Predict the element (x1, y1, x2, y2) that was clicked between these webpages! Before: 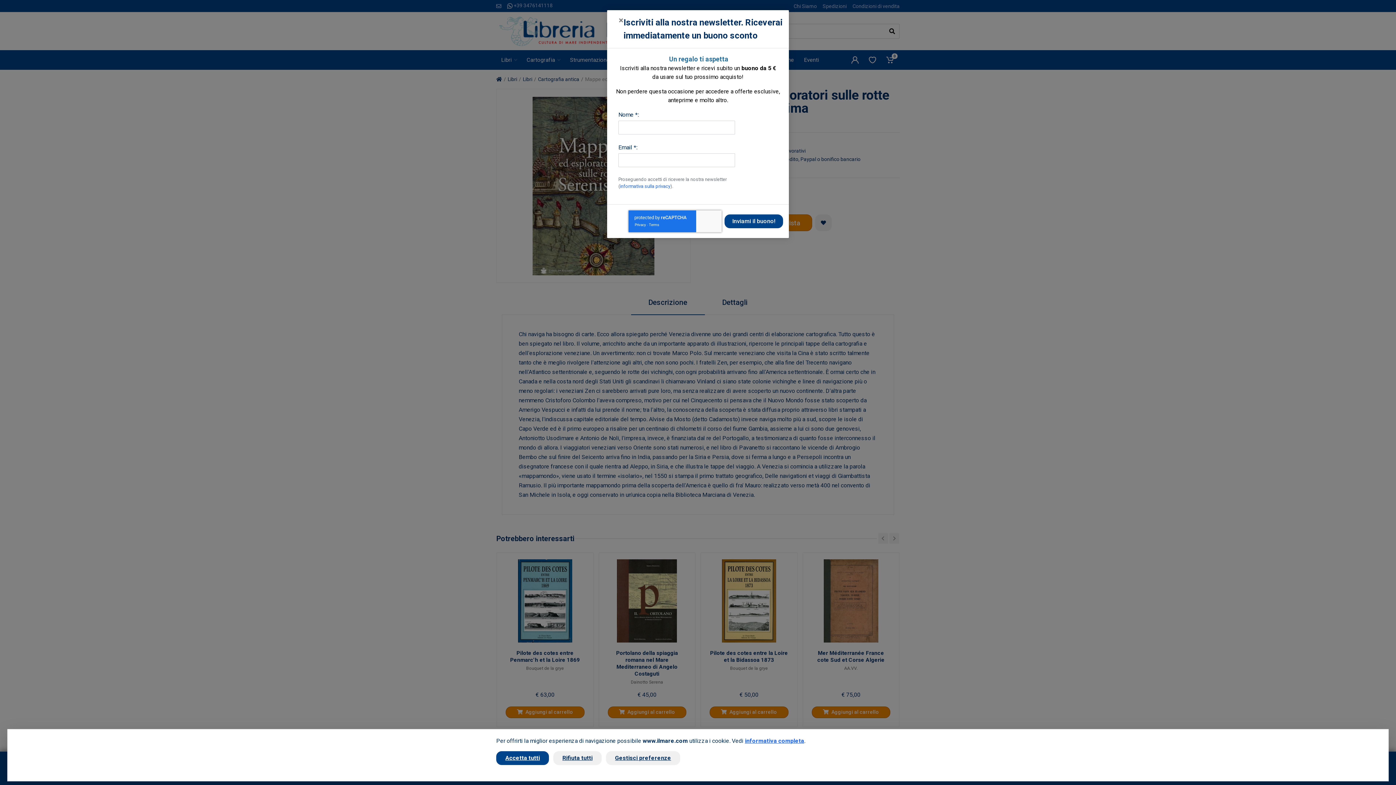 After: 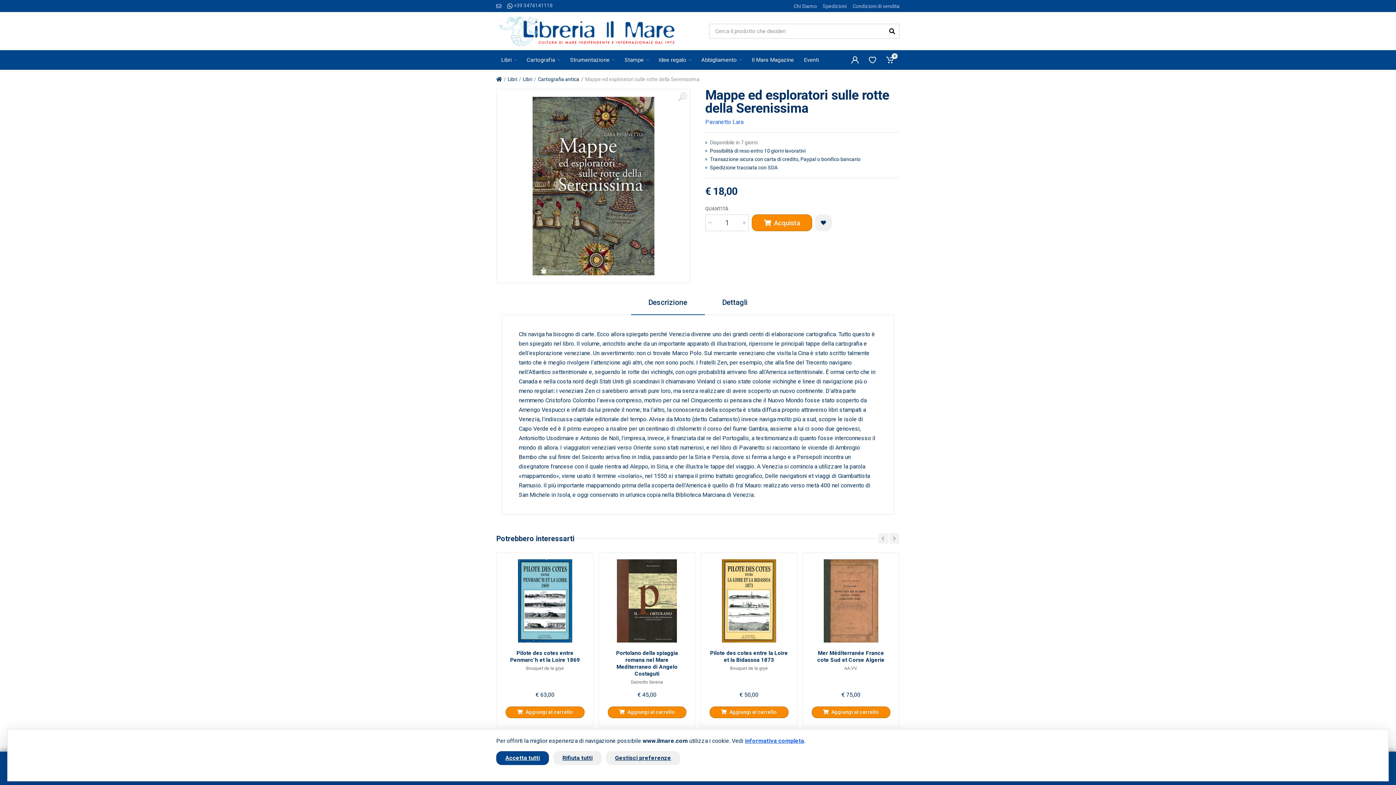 Action: label: Close bbox: (613, 10, 629, 30)